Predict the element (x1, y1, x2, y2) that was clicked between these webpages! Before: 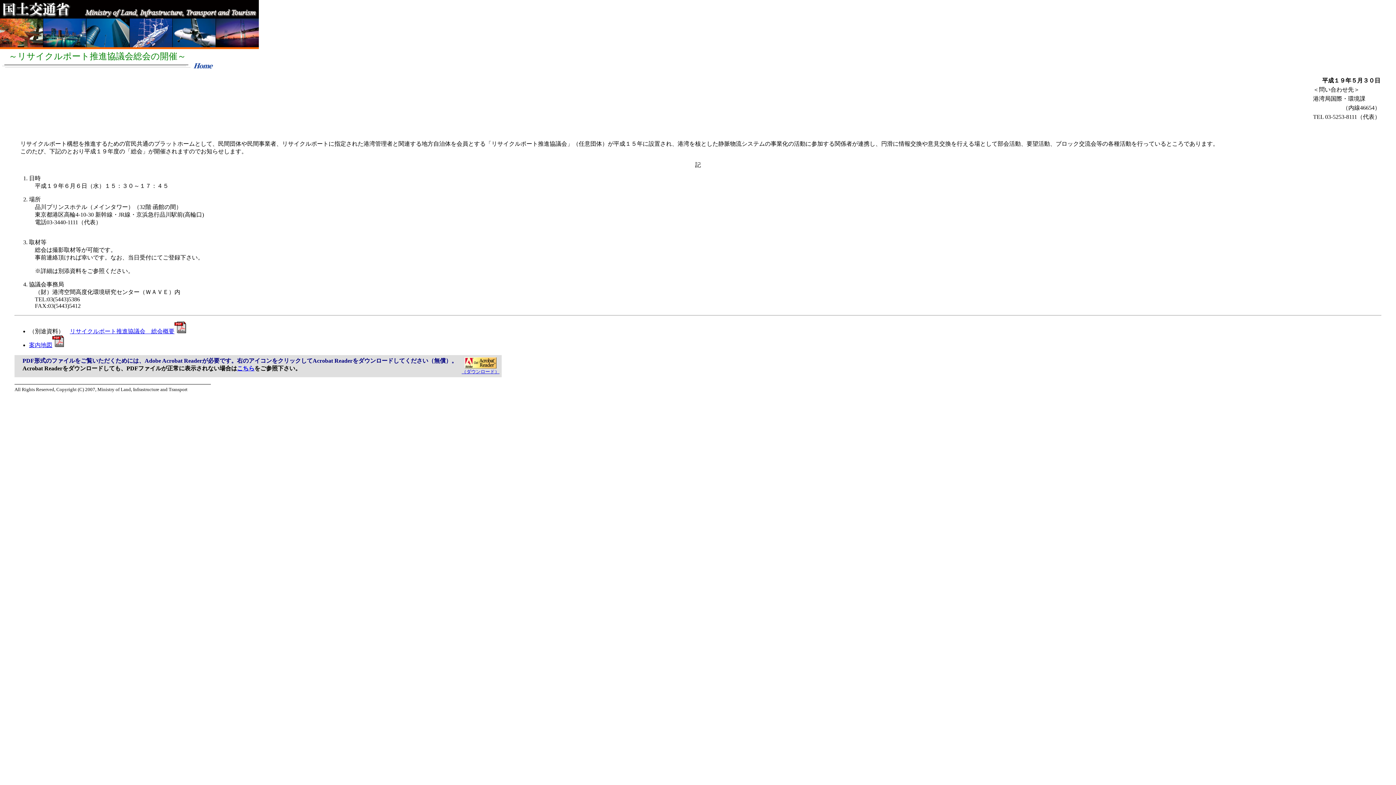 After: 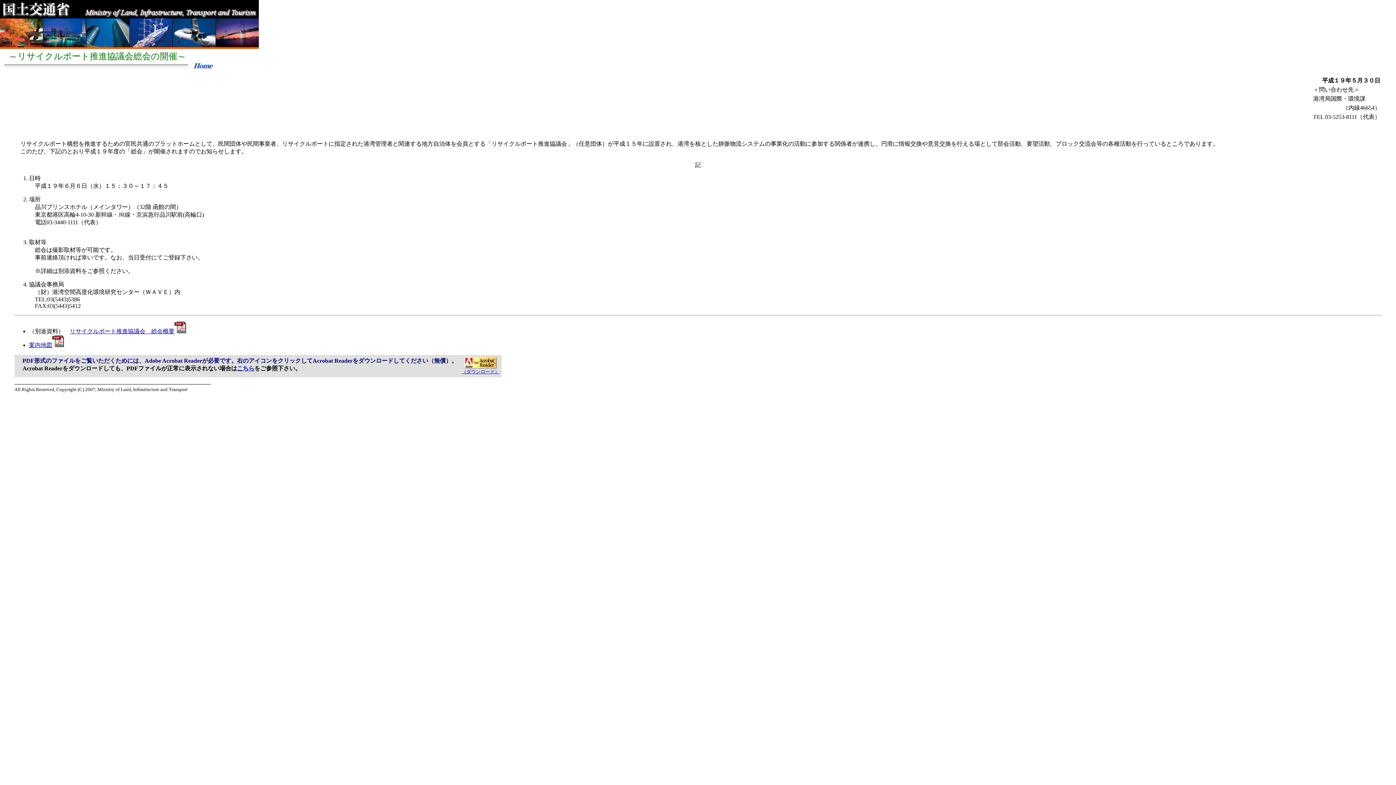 Action: bbox: (258, -1, 295, 4)